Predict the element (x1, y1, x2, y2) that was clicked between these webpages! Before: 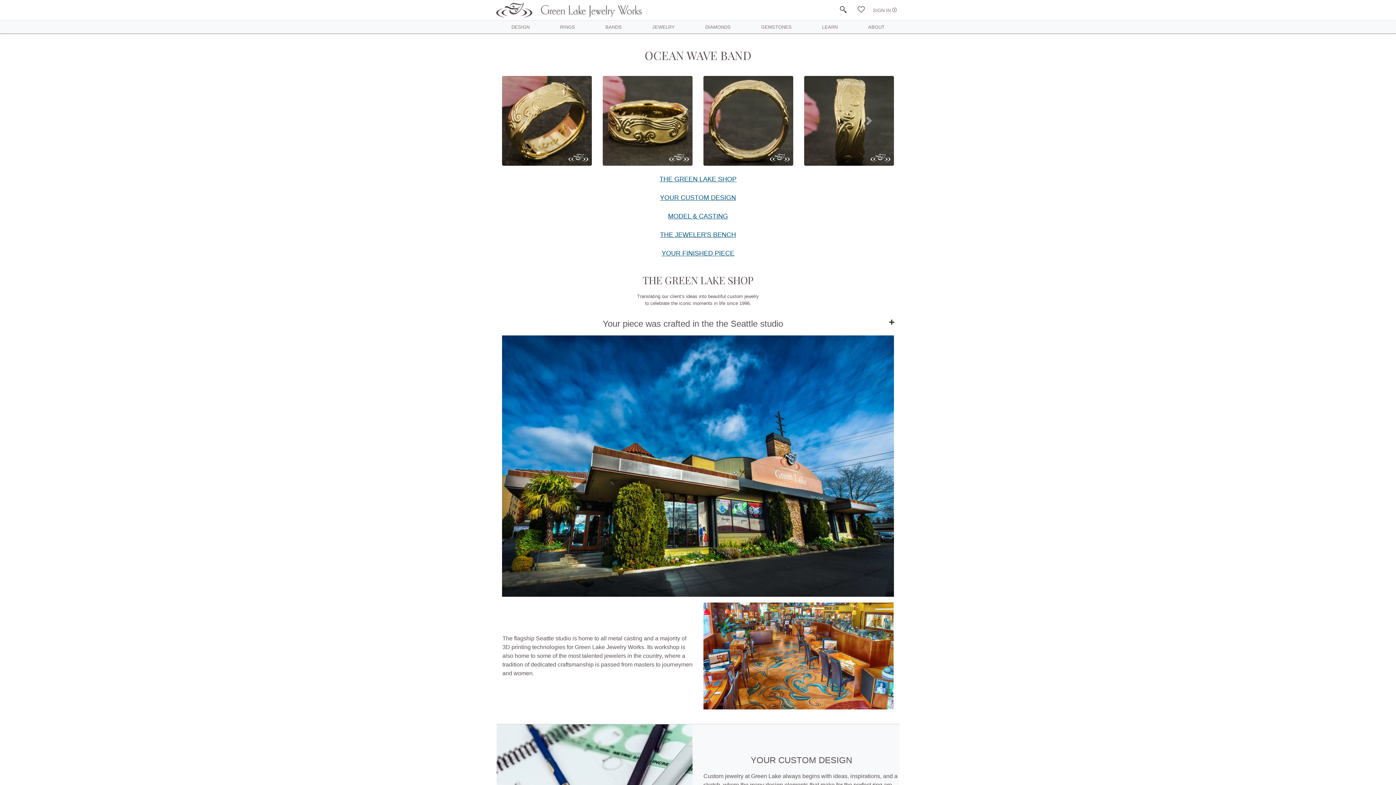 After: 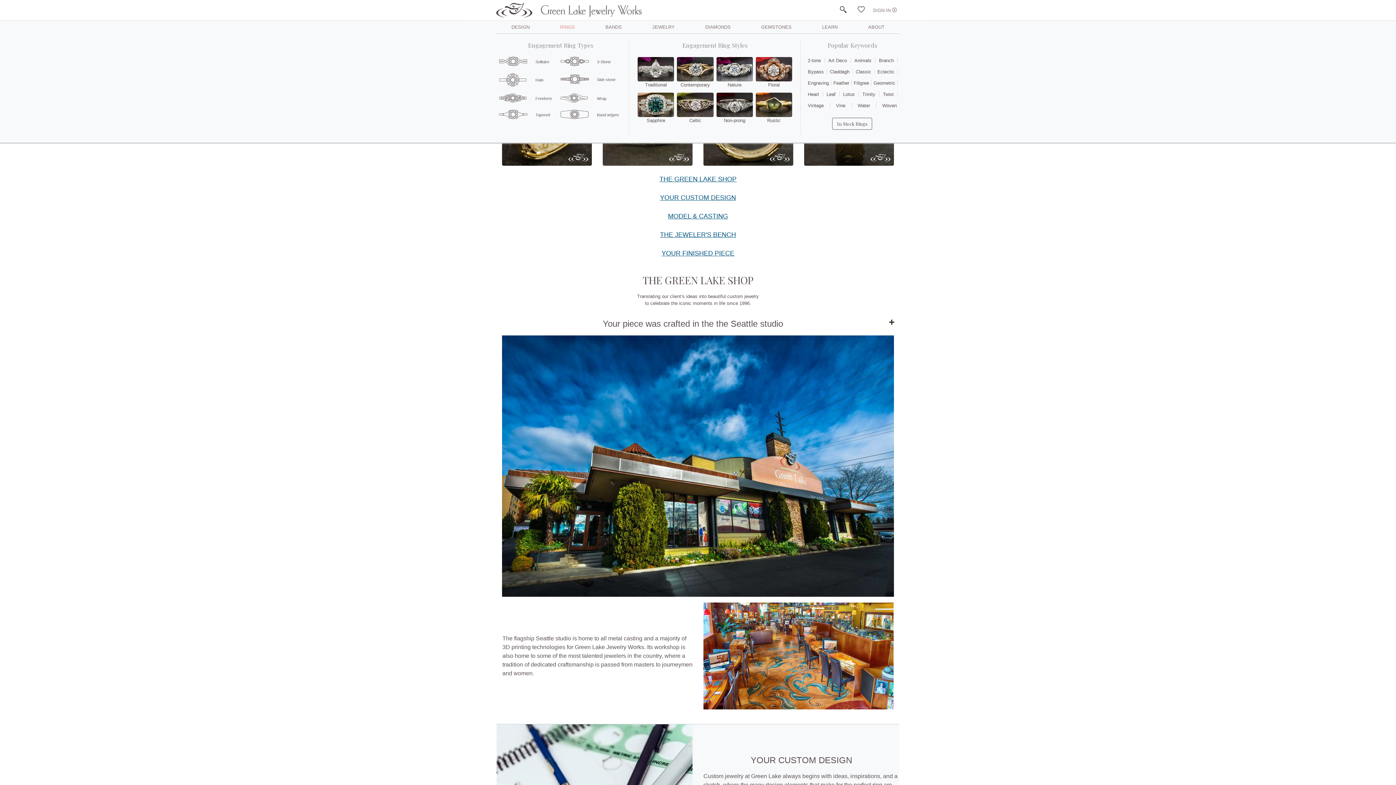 Action: bbox: (560, 20, 575, 33) label: RINGS